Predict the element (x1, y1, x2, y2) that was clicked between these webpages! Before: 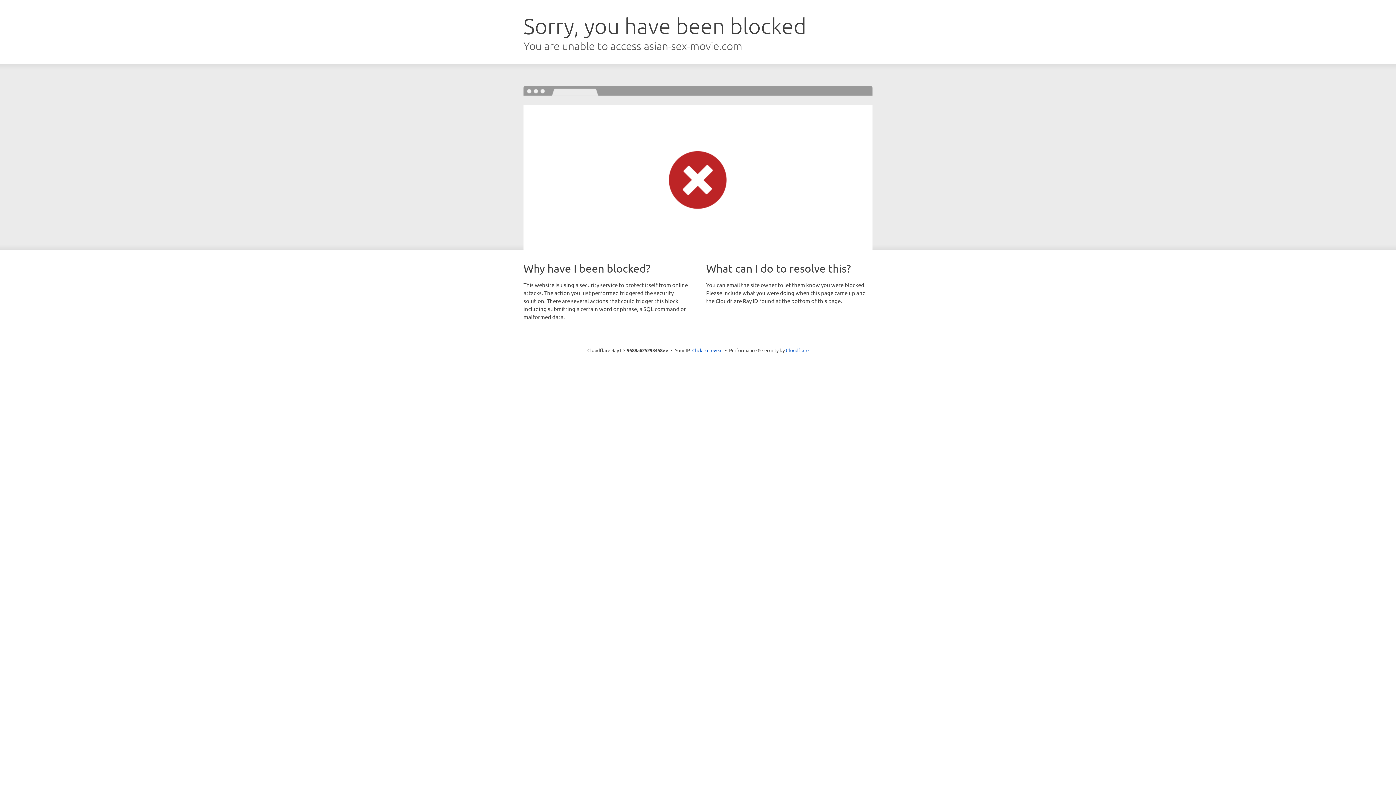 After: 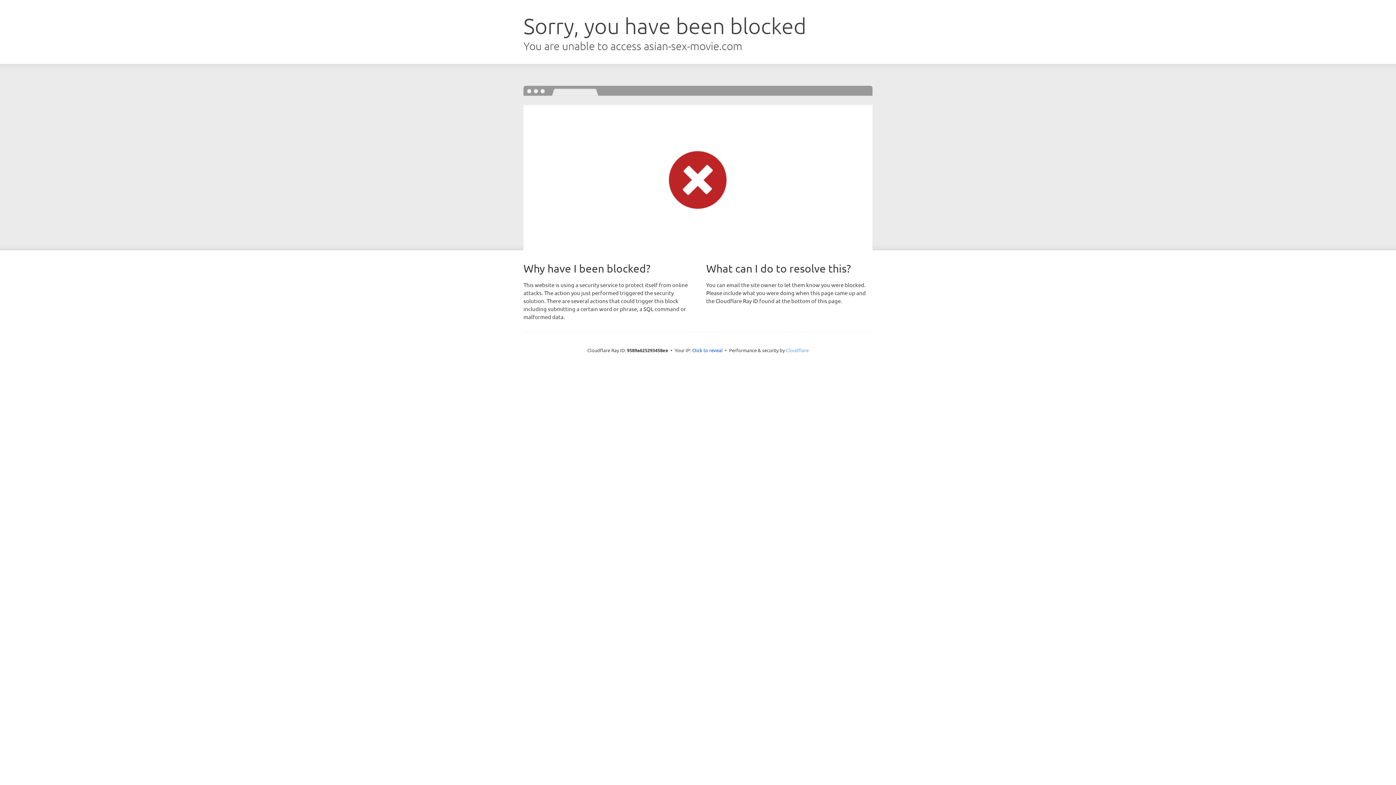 Action: label: Cloudflare bbox: (786, 347, 808, 353)